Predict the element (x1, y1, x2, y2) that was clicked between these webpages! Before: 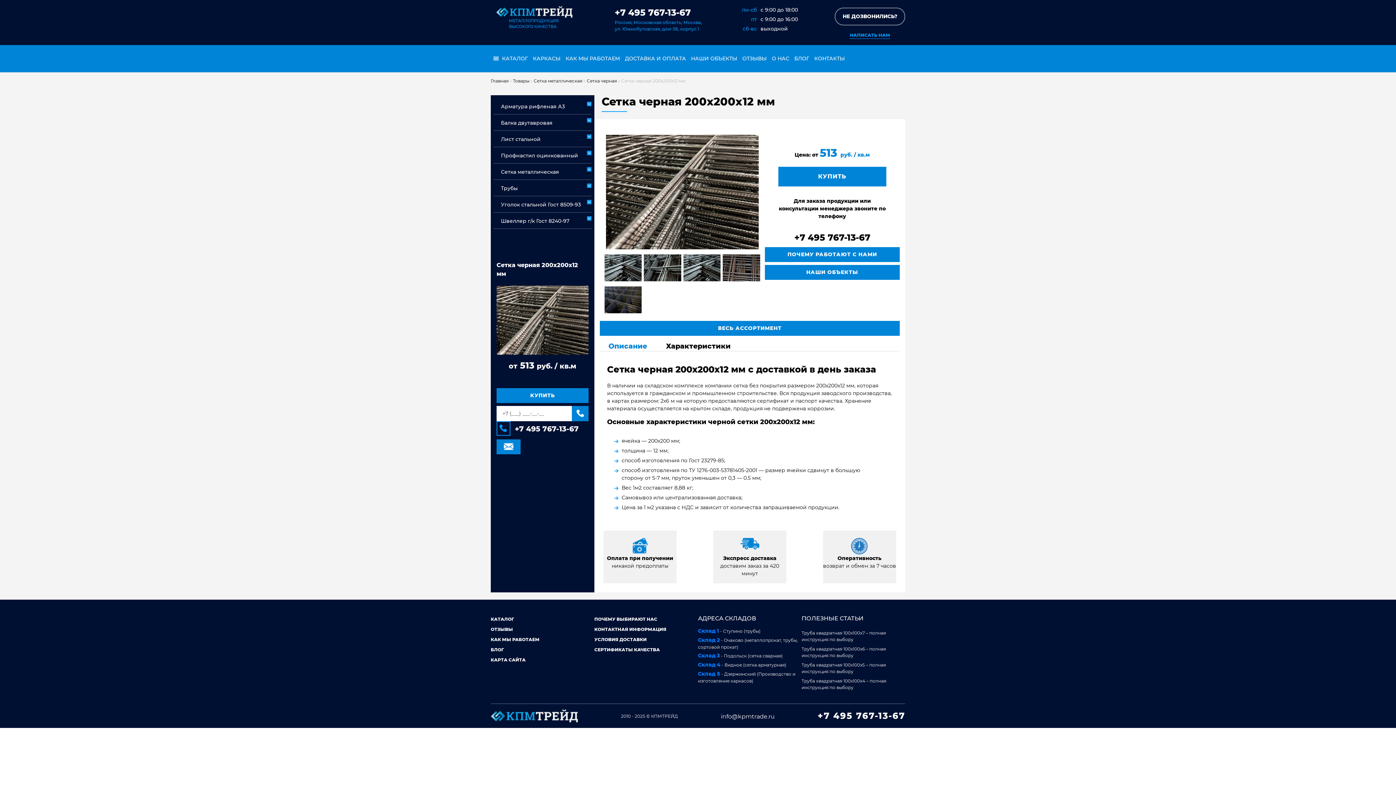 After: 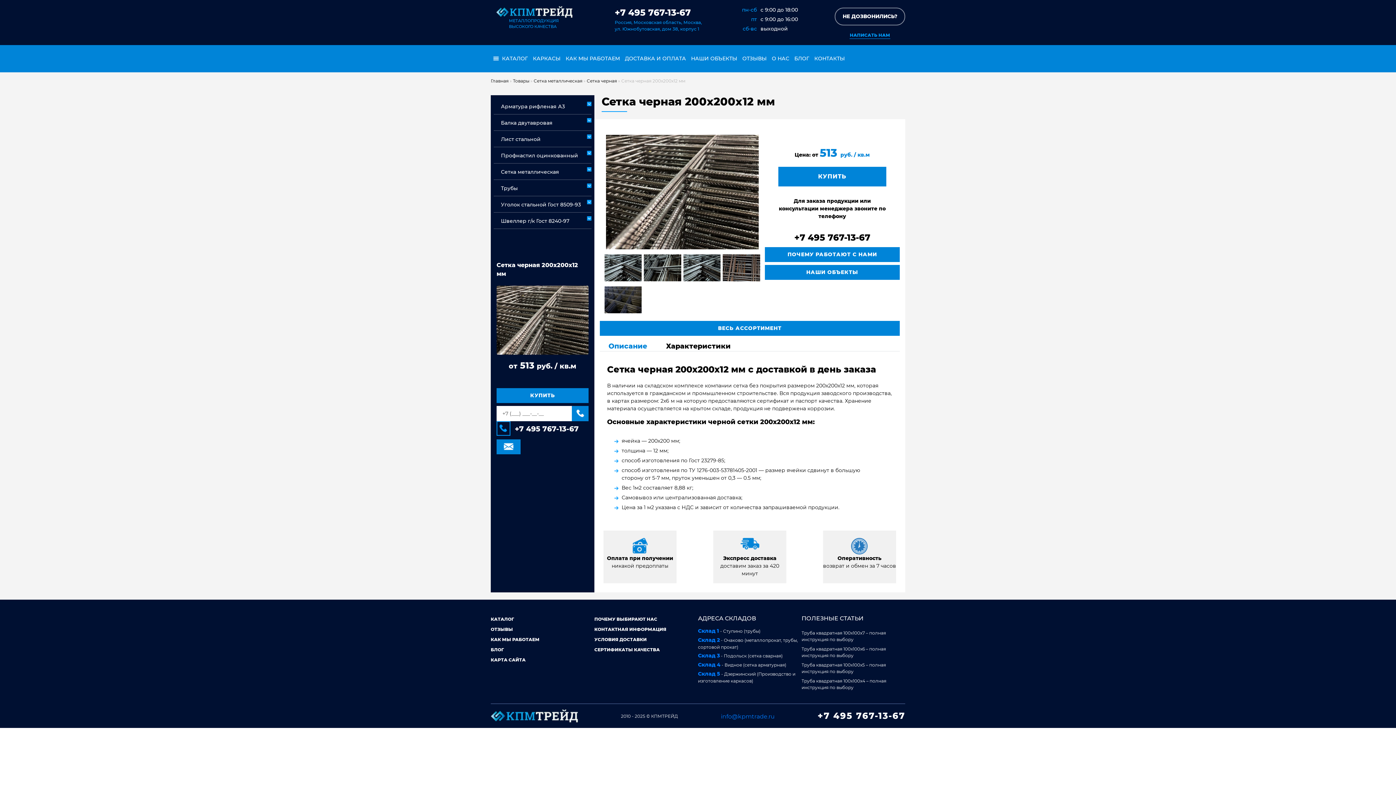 Action: bbox: (721, 713, 774, 720) label: info@kpmtrade.ru